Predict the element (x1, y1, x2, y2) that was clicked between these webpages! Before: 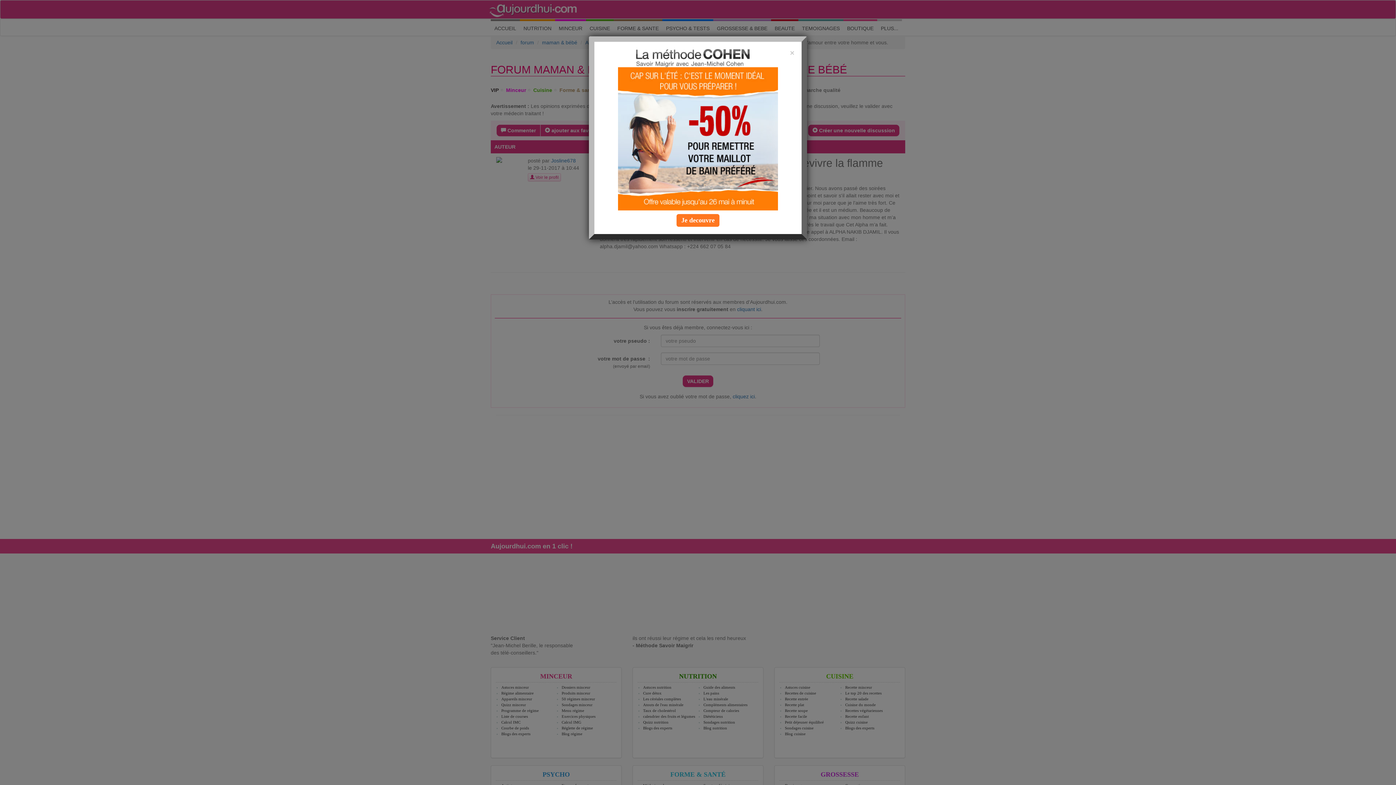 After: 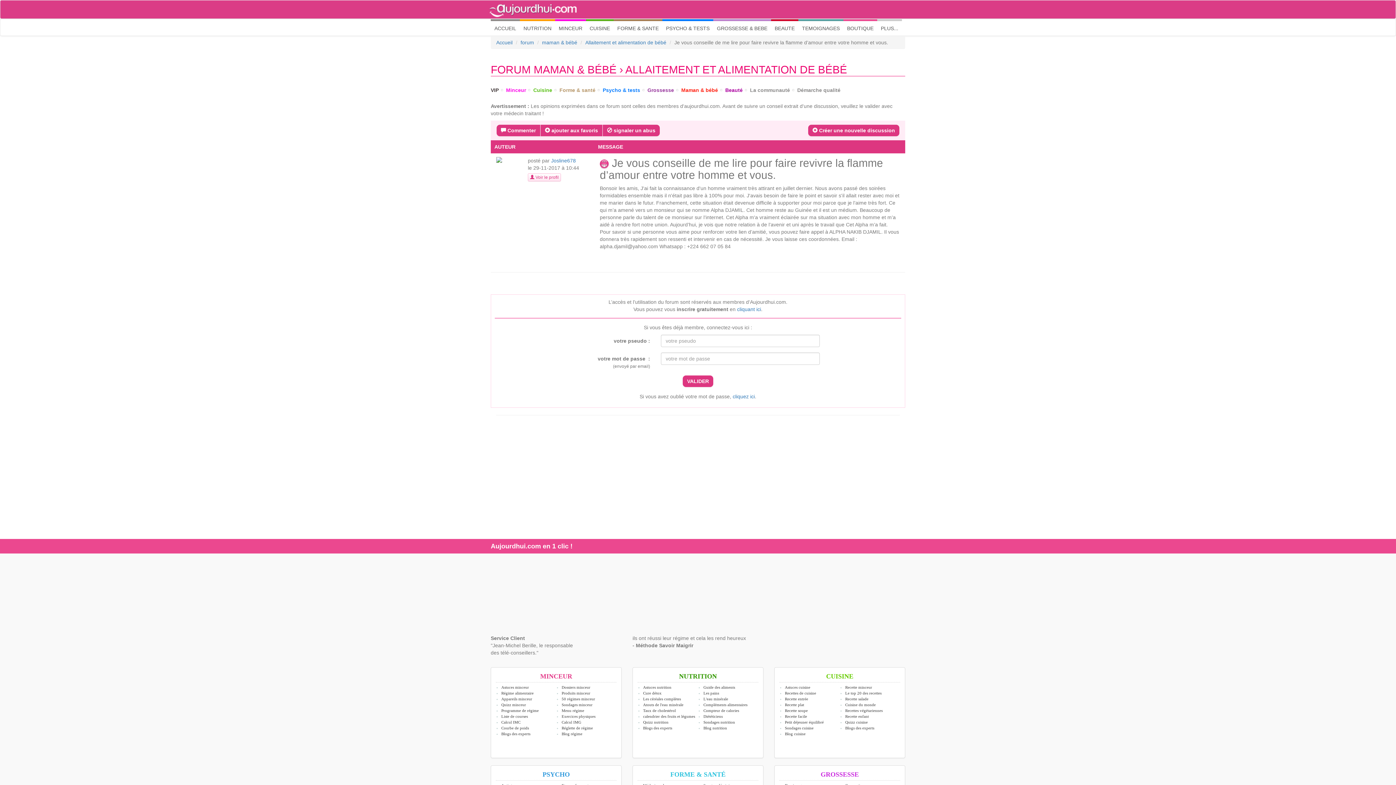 Action: bbox: (790, 49, 794, 56) label: Close